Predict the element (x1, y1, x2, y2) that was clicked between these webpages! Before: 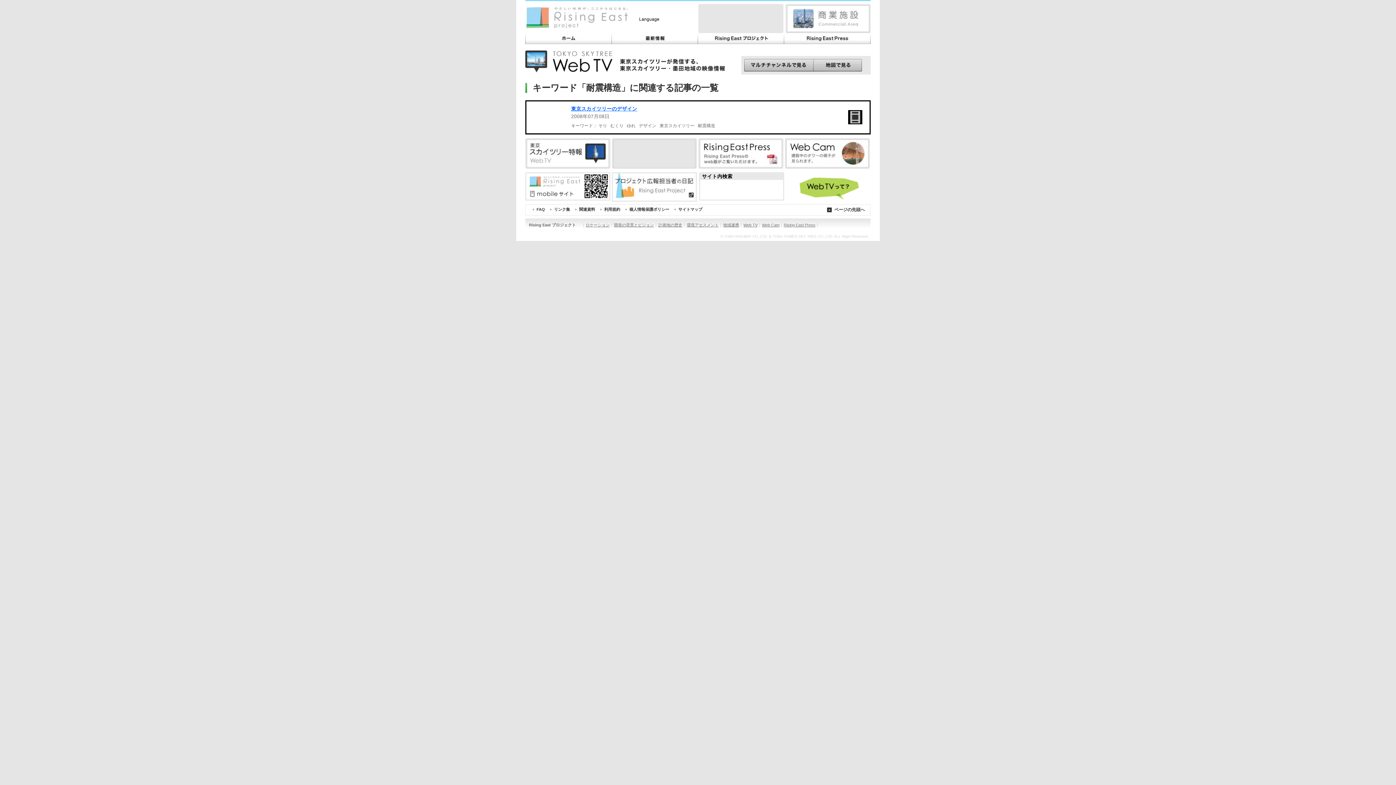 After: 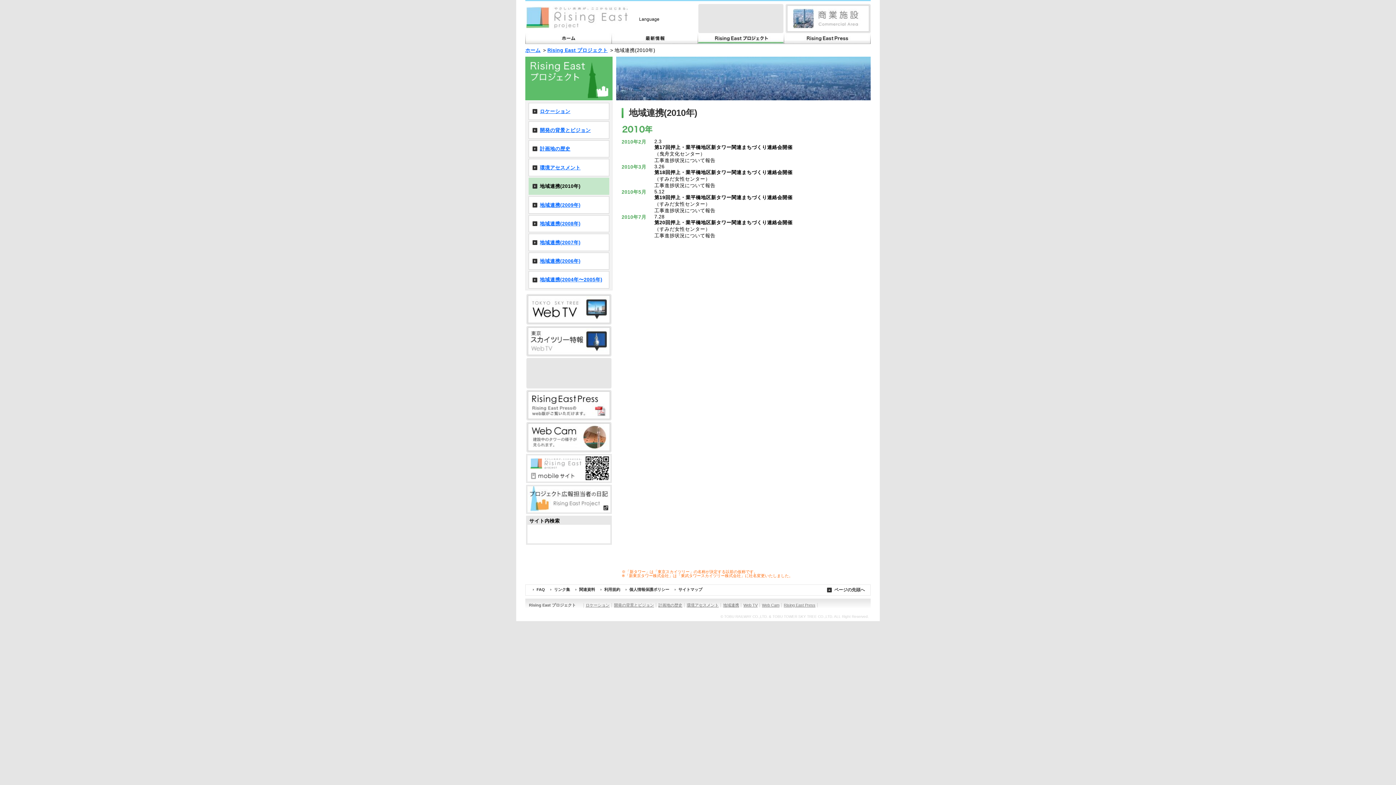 Action: bbox: (723, 222, 741, 227) label: 地域連携